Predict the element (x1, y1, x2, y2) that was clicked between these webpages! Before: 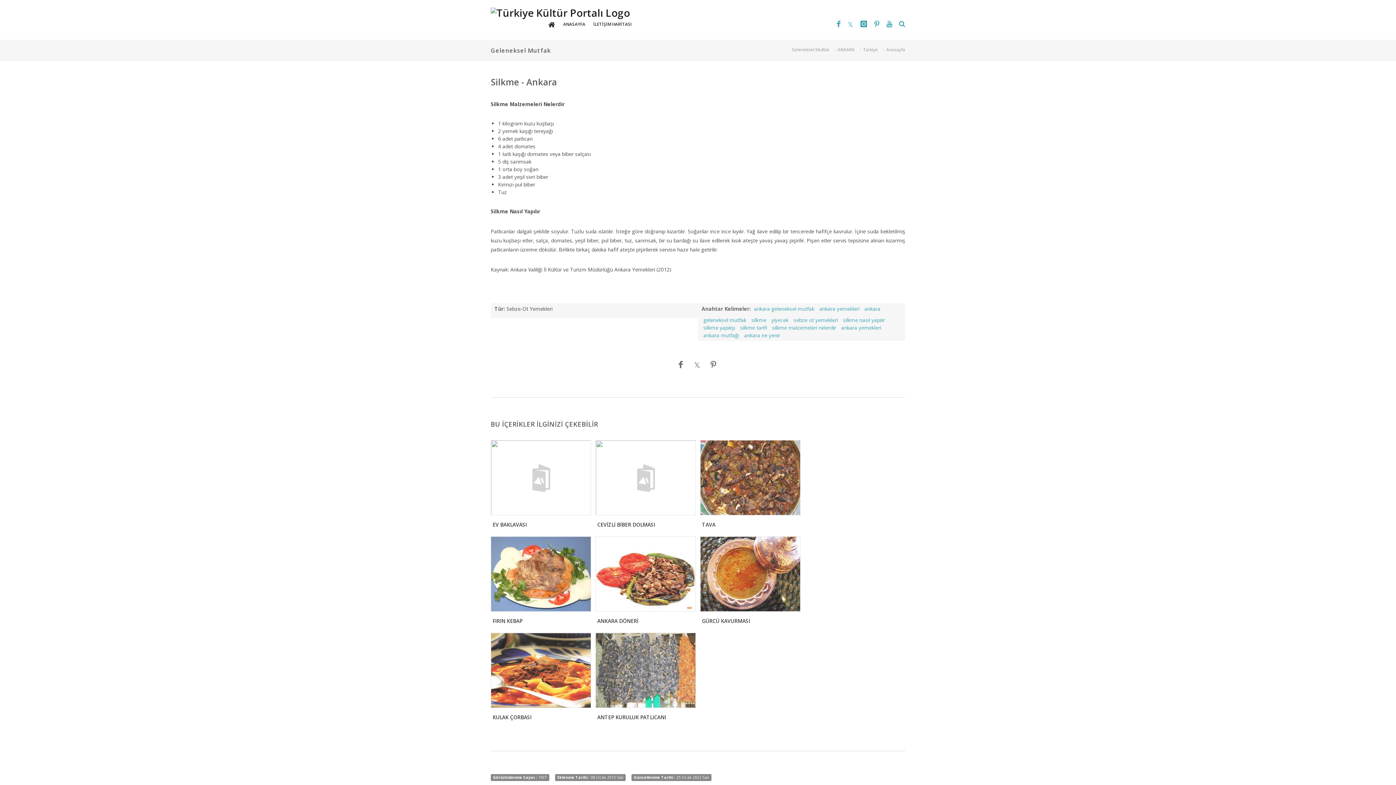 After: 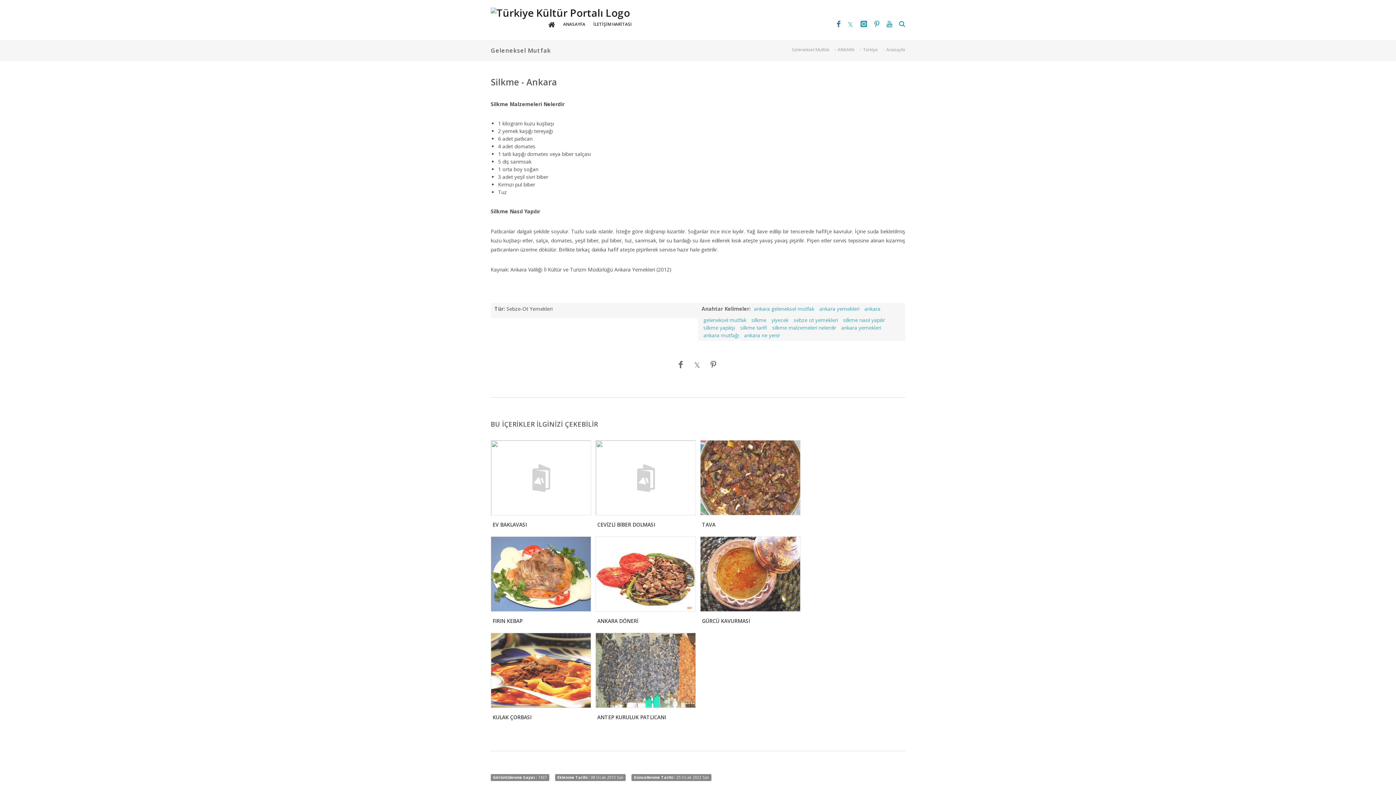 Action: bbox: (837, 20, 840, 27)